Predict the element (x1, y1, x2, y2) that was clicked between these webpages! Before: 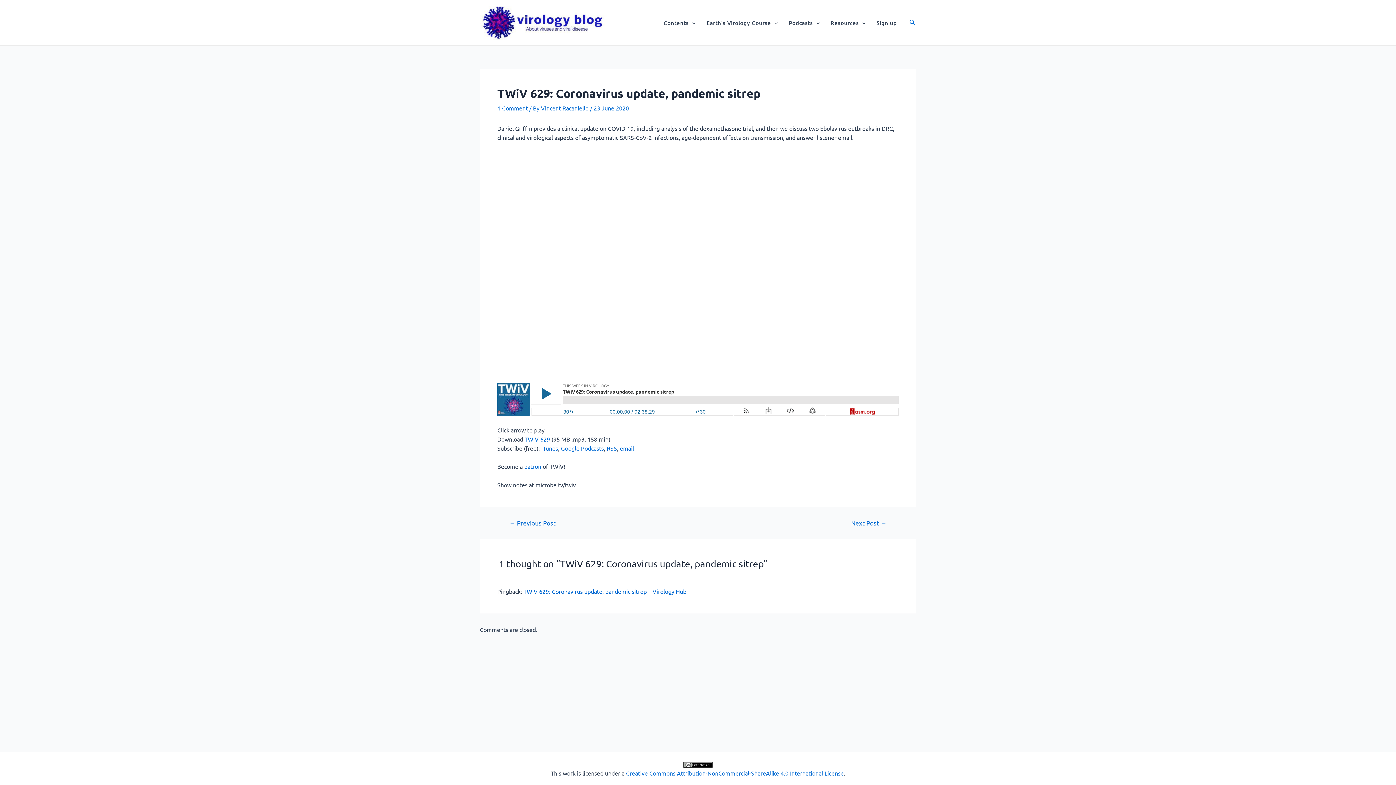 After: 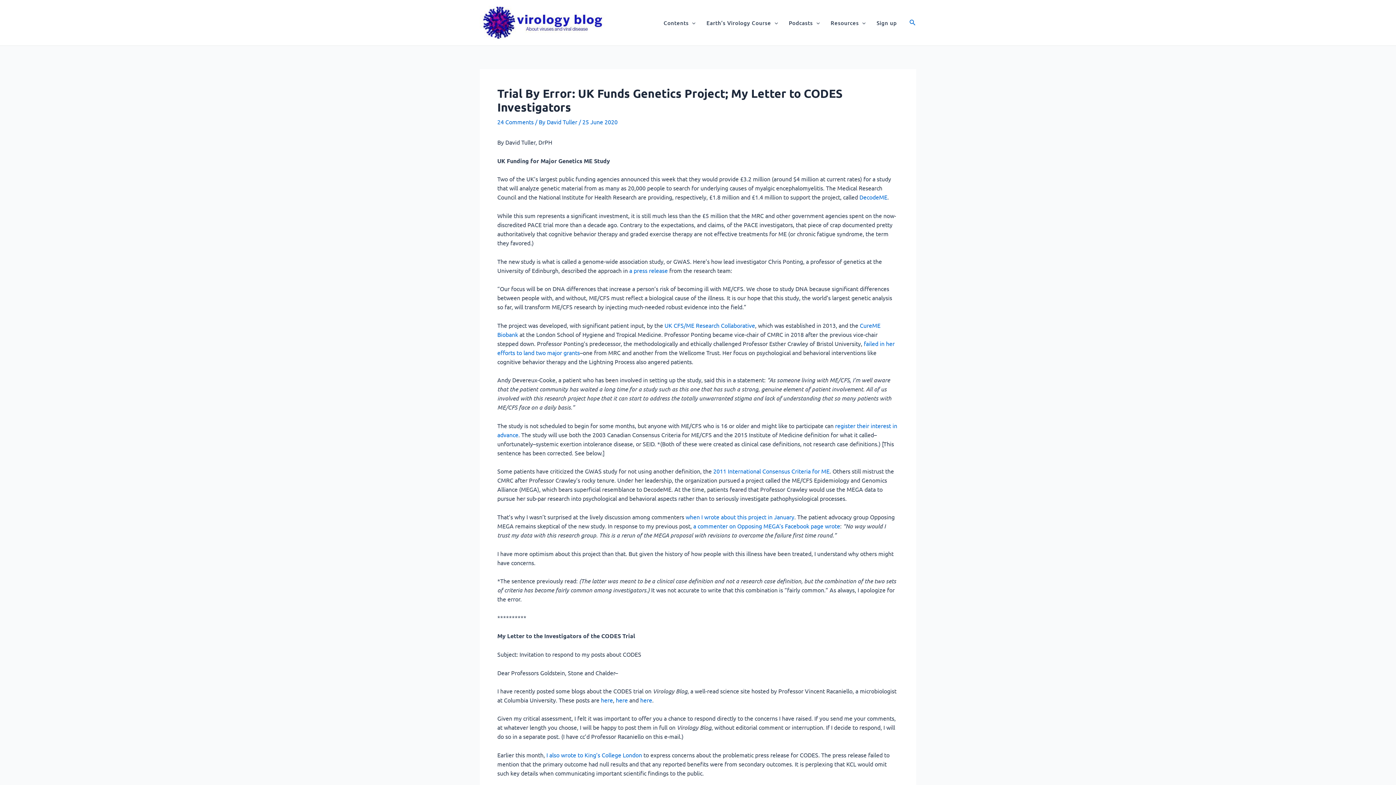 Action: bbox: (841, 519, 896, 526) label: Next Post →